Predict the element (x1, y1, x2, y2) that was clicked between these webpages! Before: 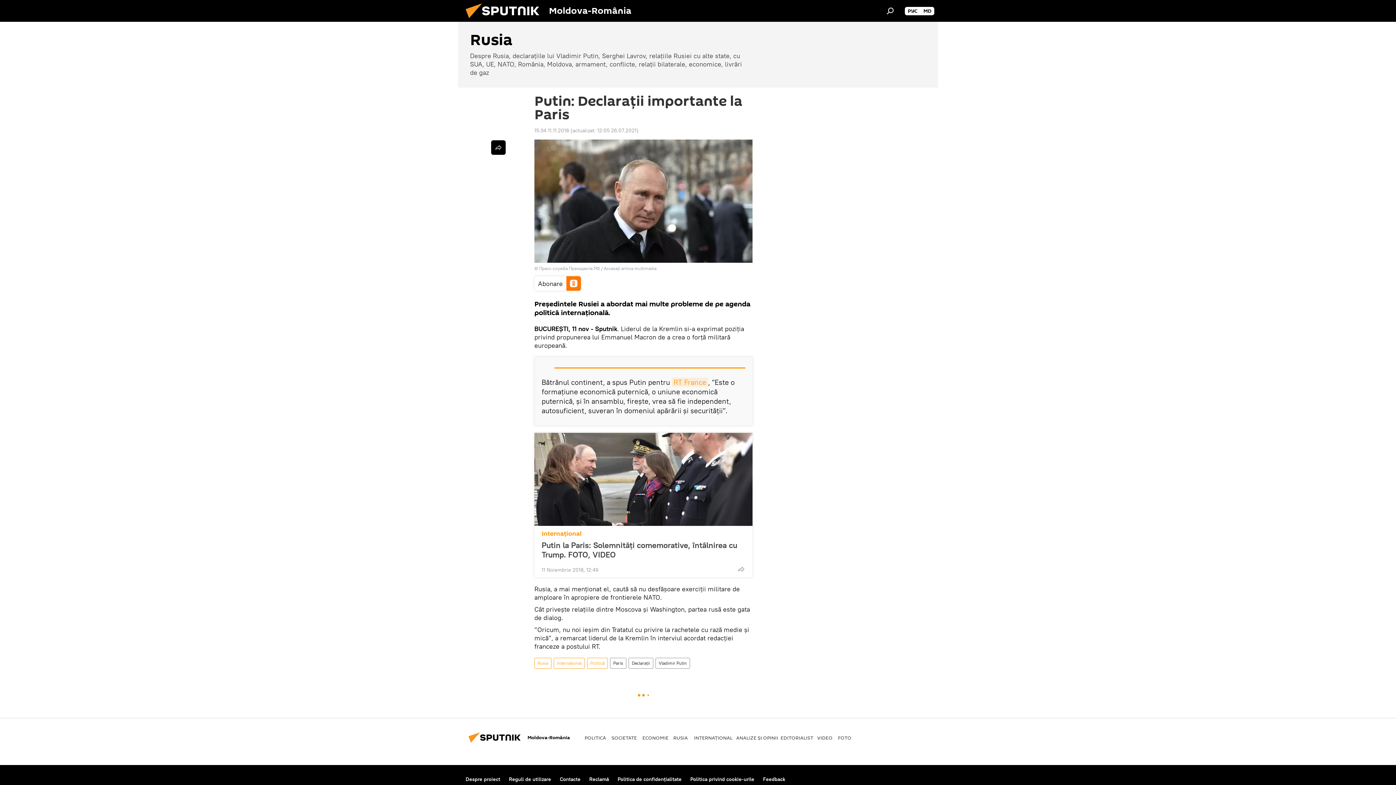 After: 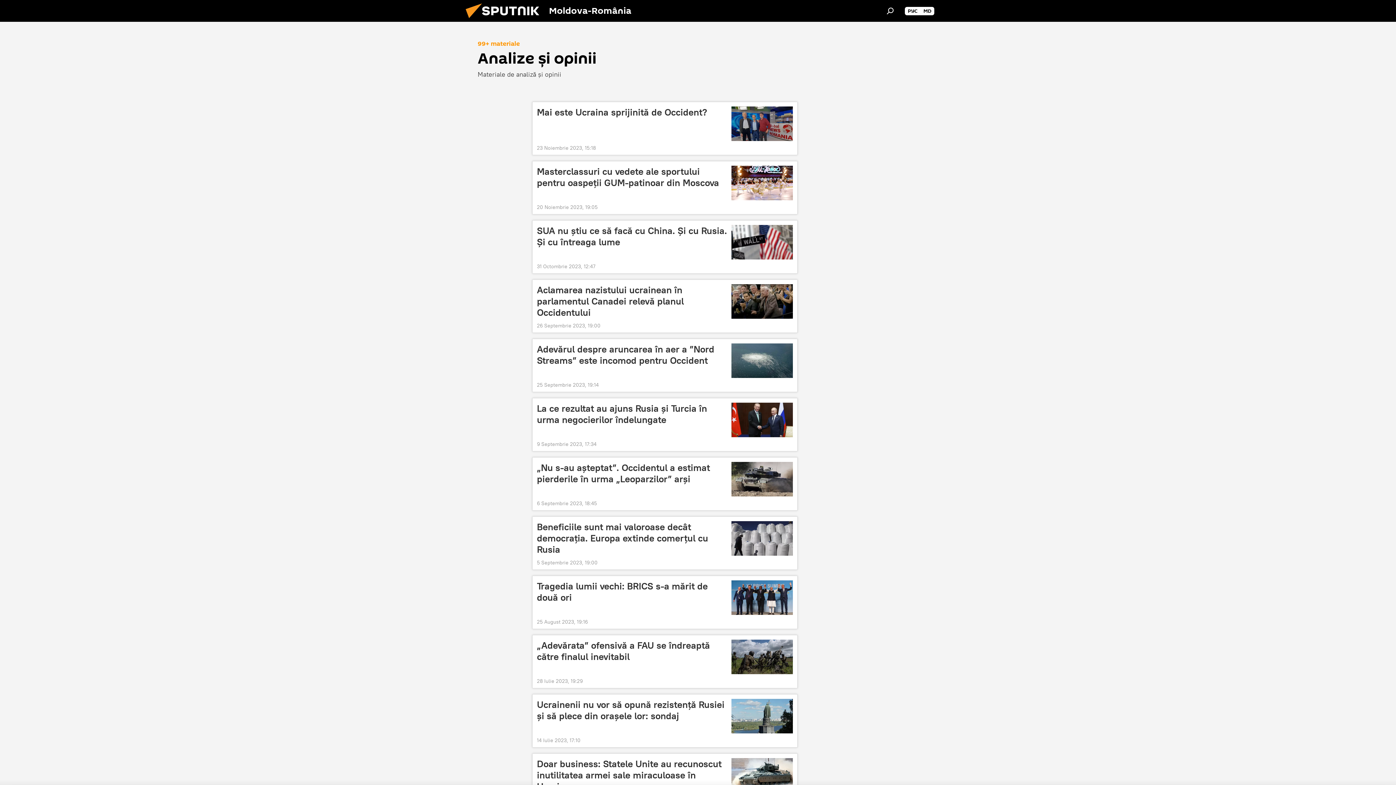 Action: label: ANALIZE ȘI OPINII bbox: (736, 734, 778, 741)